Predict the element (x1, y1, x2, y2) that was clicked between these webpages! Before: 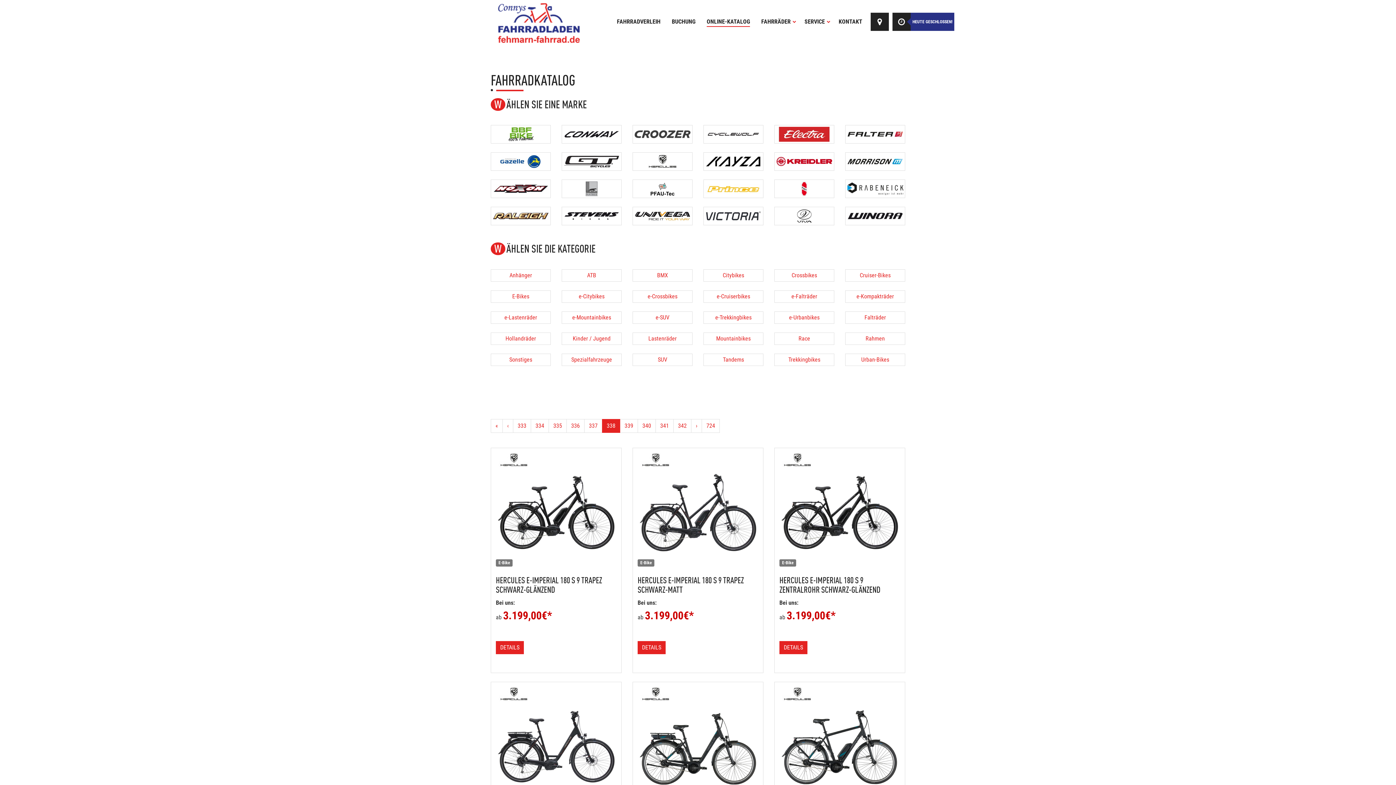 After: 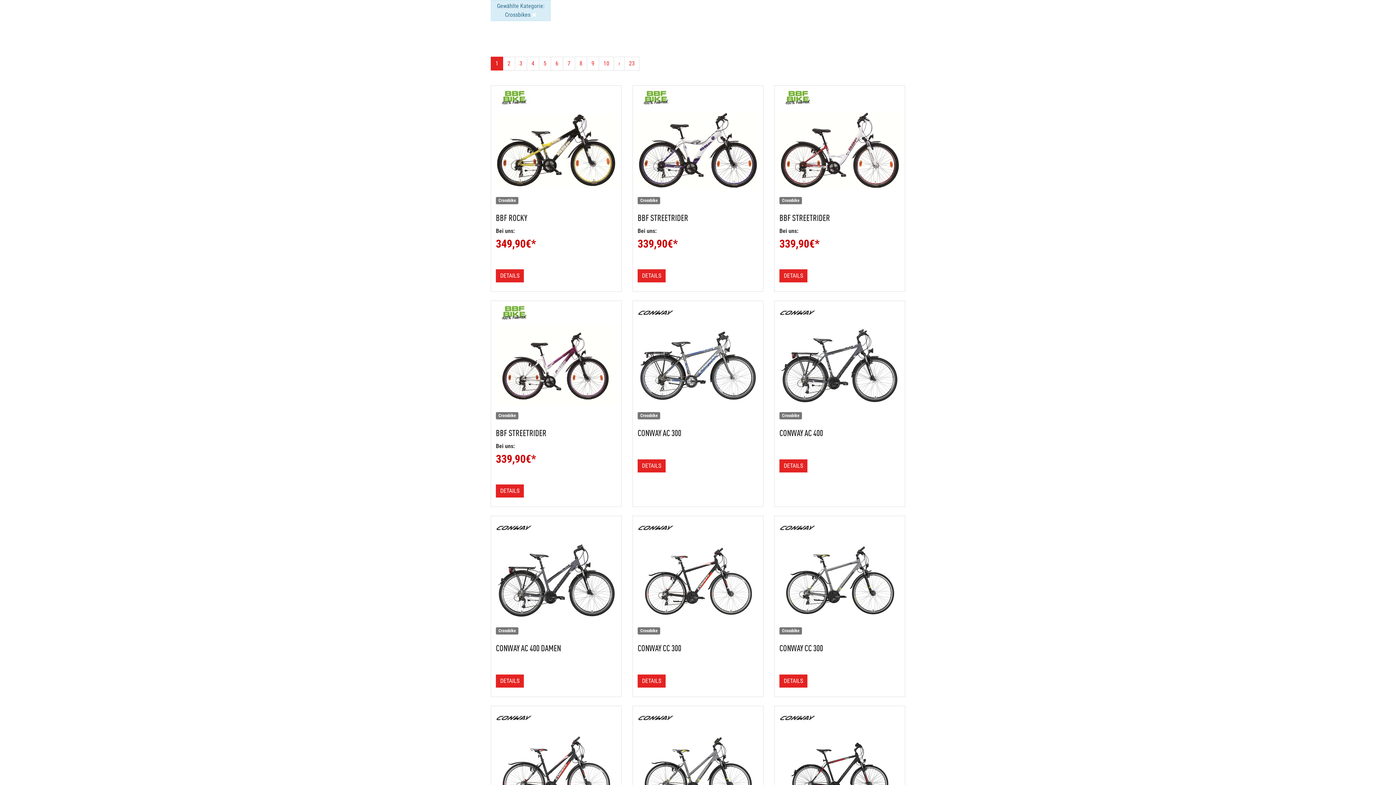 Action: bbox: (791, 272, 817, 278) label: Crossbikes